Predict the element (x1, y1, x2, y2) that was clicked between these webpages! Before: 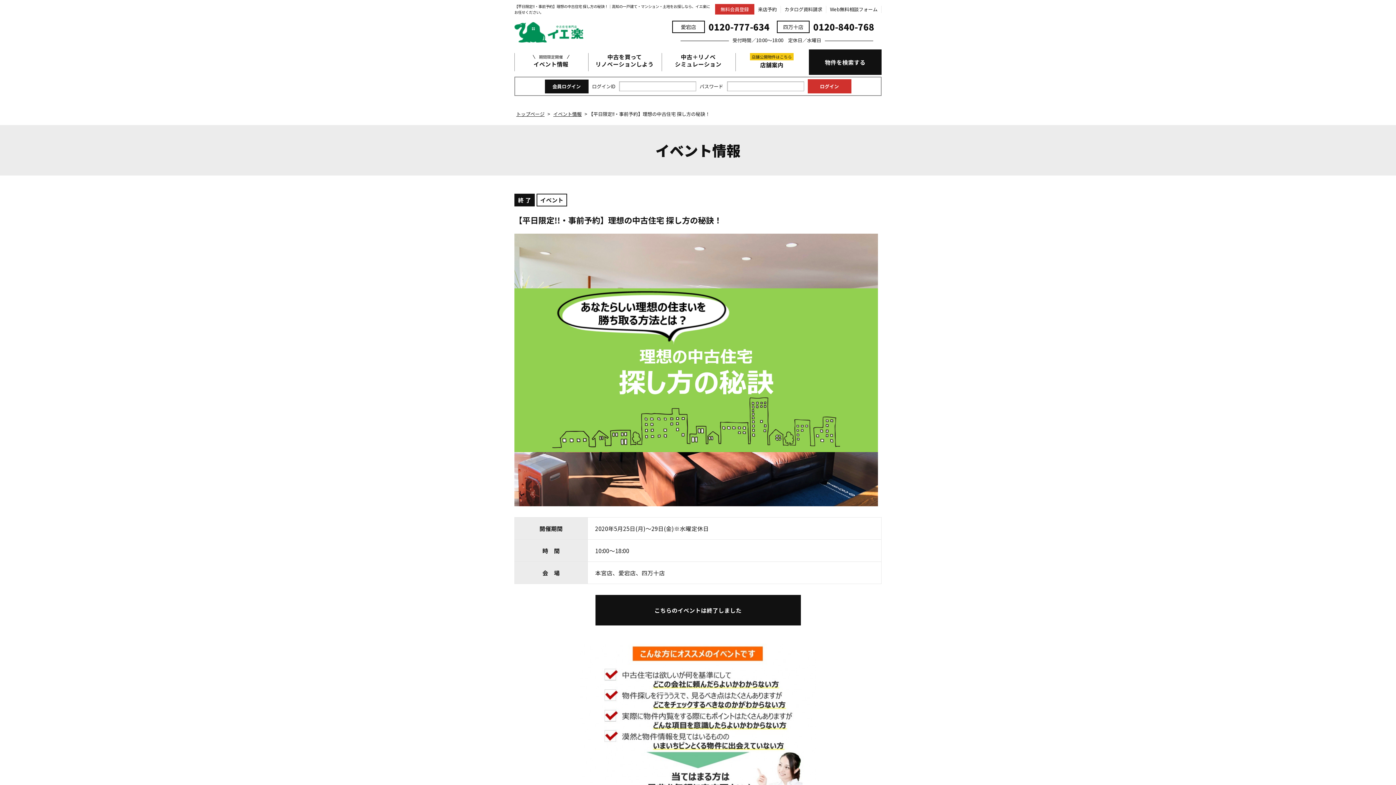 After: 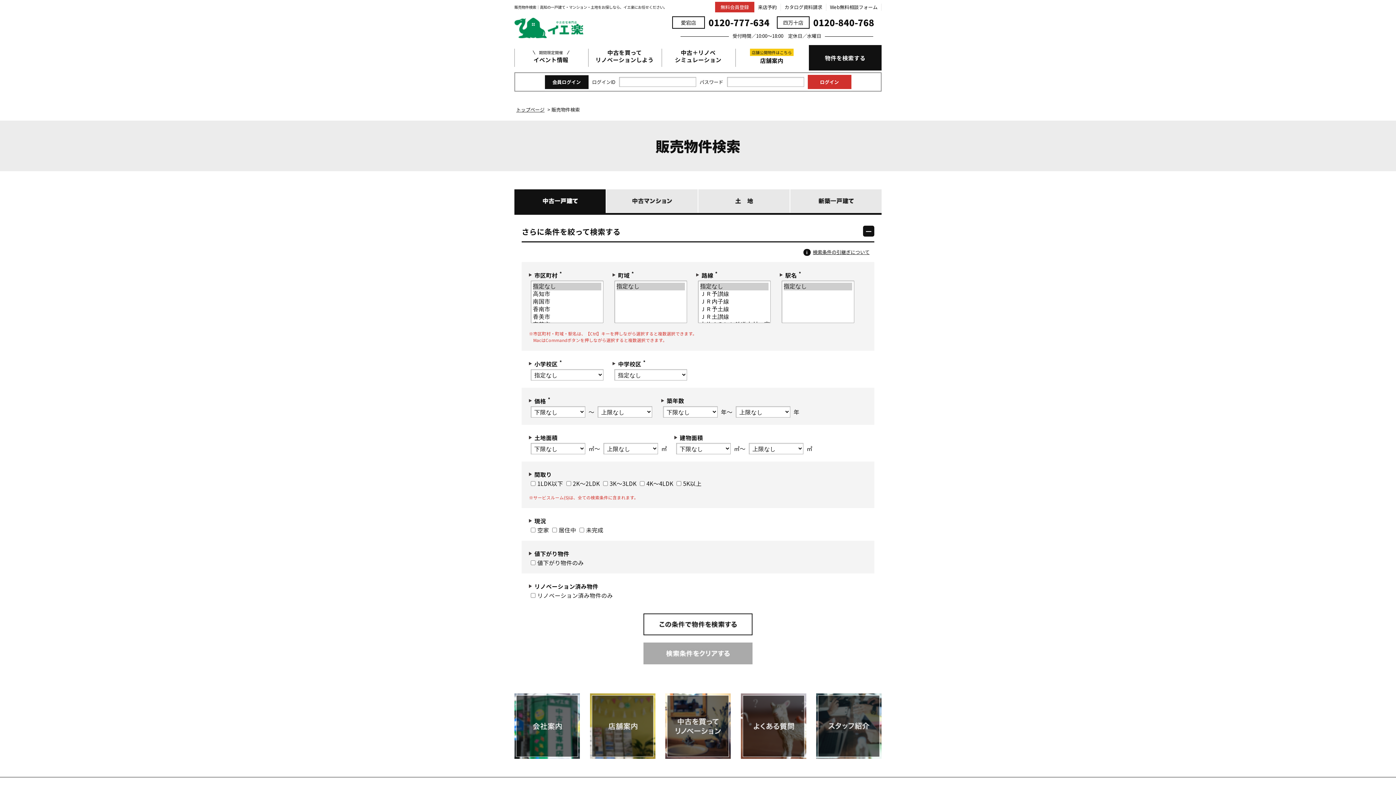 Action: bbox: (809, 53, 881, 71) label: 物件を検索する